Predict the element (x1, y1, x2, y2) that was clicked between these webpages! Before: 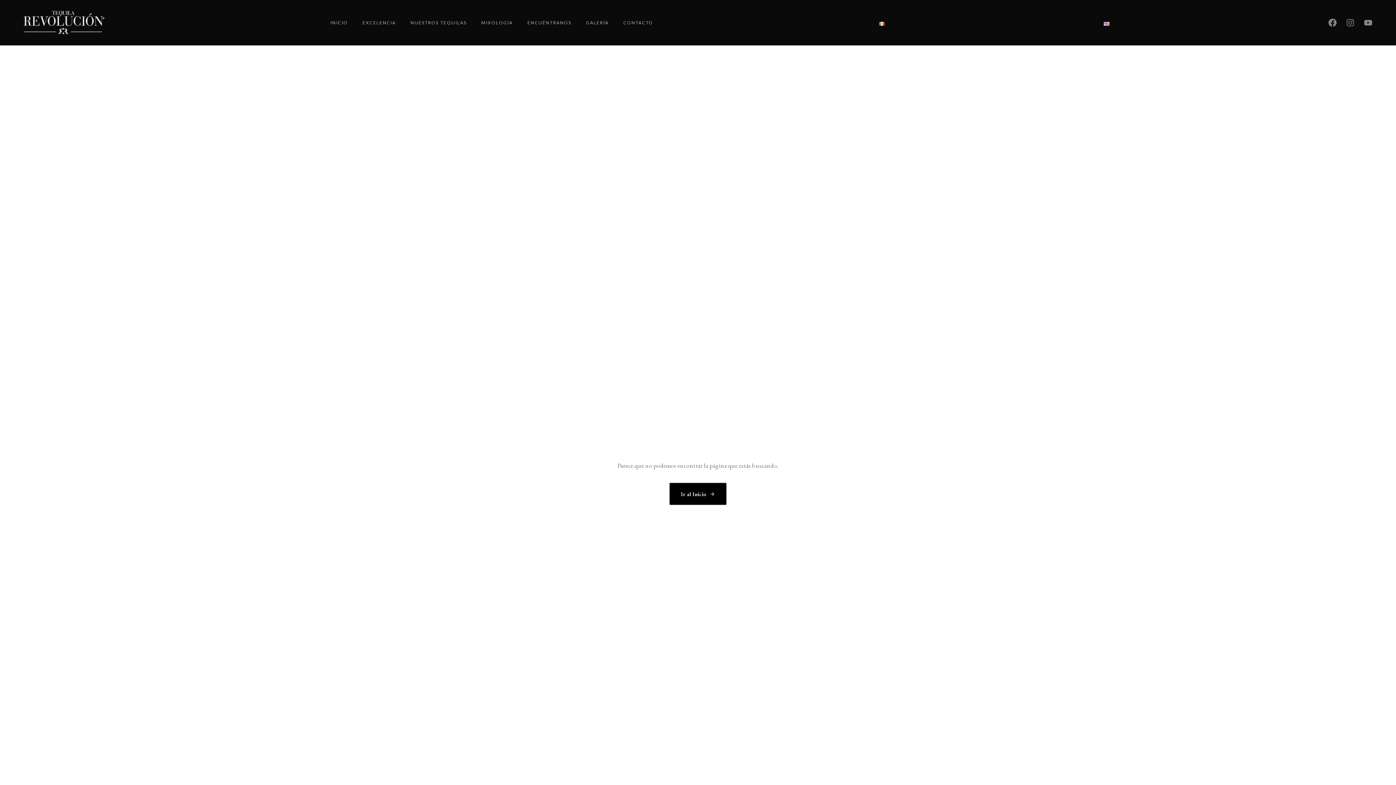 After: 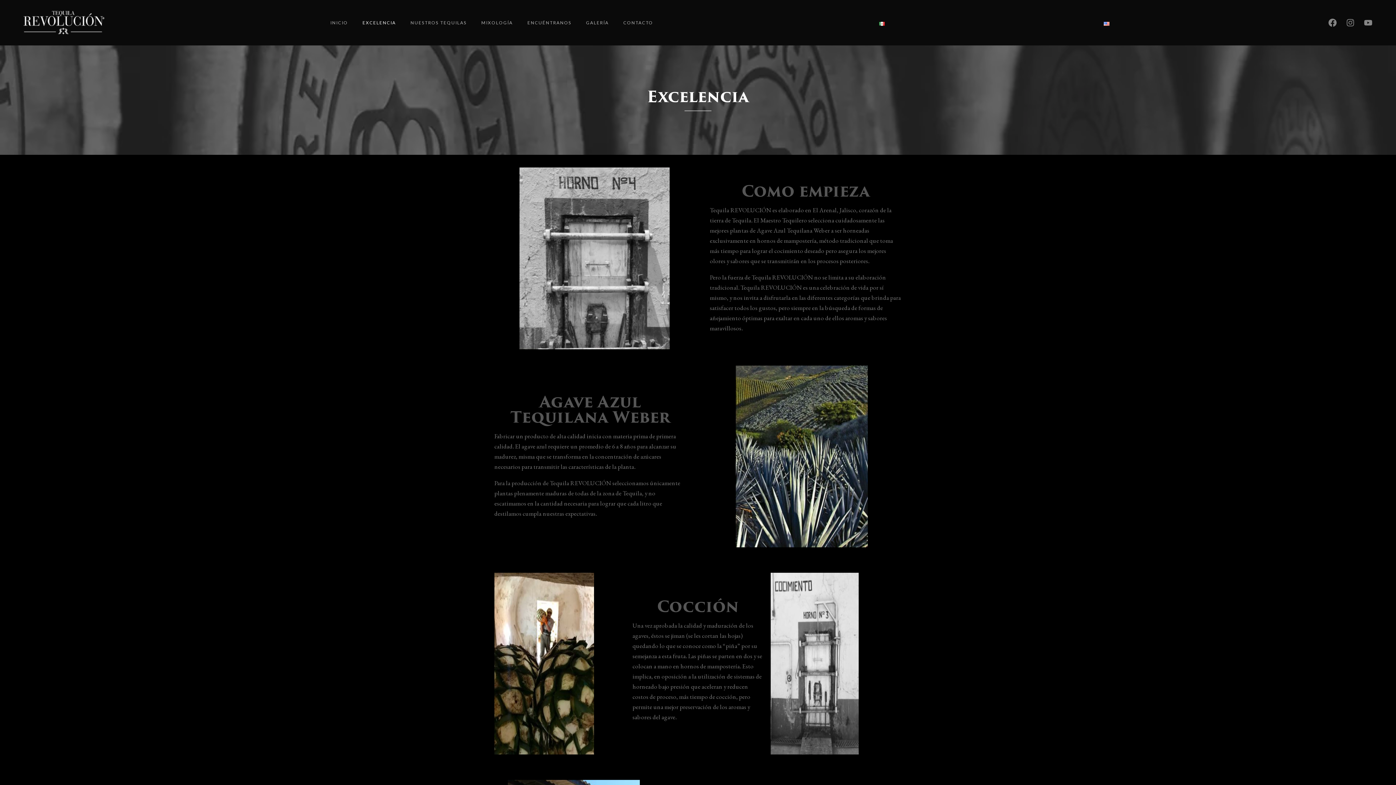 Action: label: EXCELENCIA bbox: (355, 0, 403, 45)